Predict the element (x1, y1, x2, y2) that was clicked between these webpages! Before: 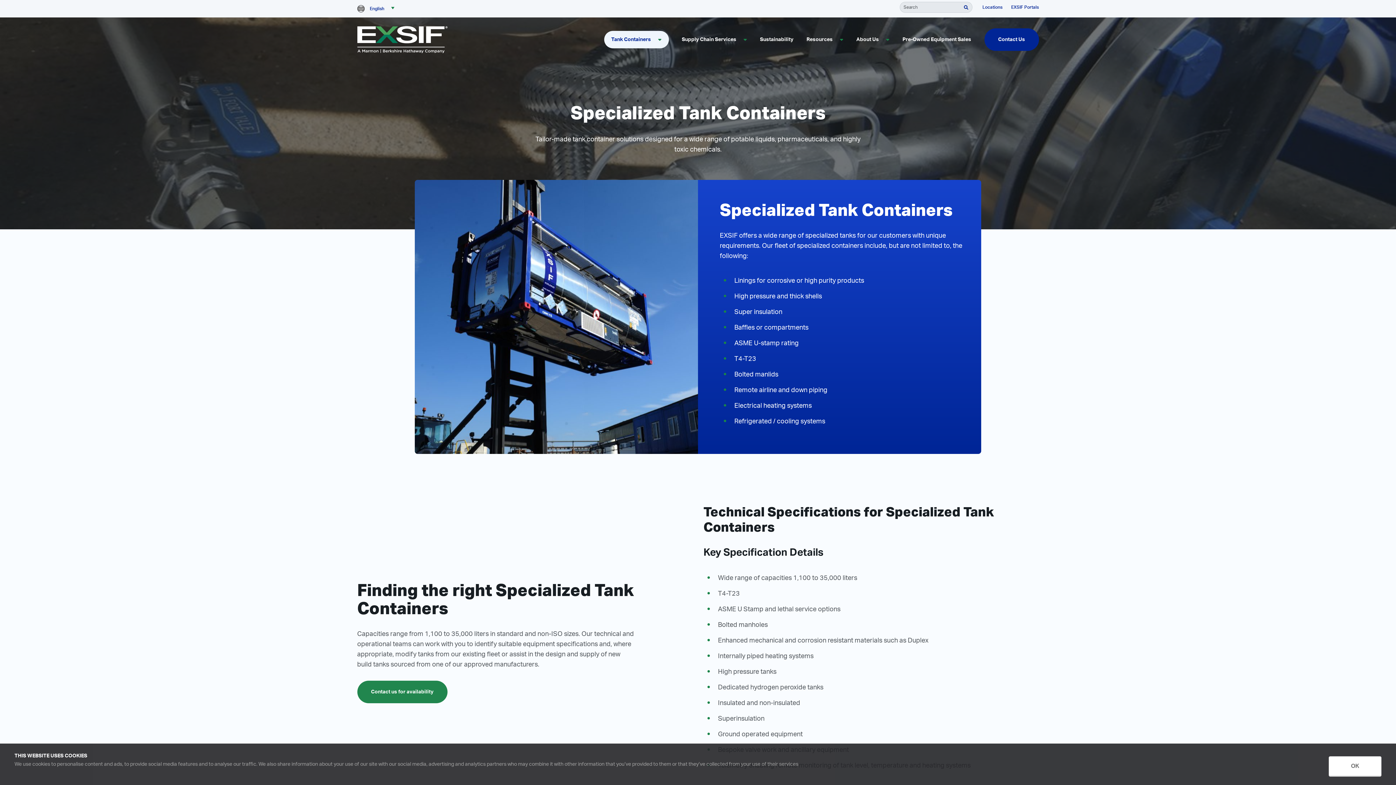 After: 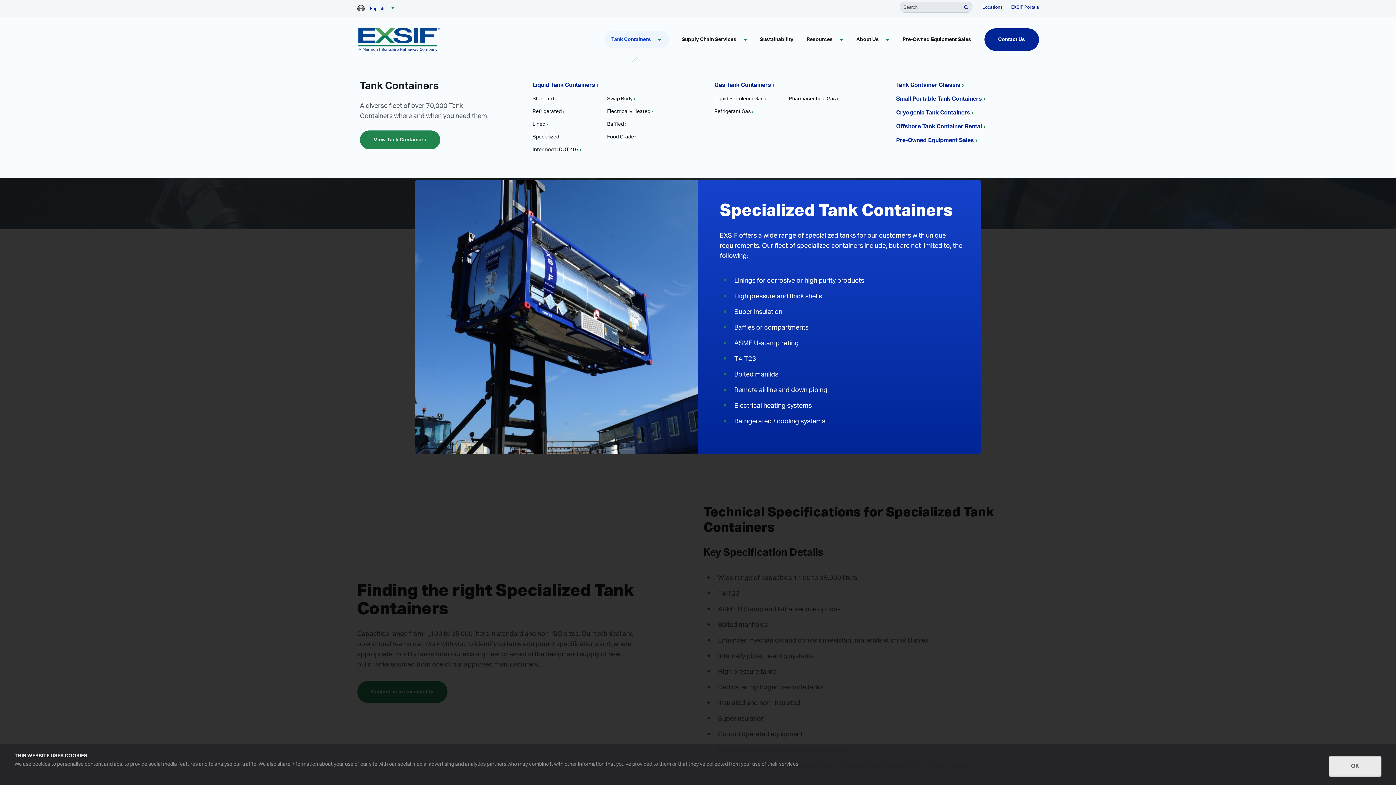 Action: label: Tank Containers bbox: (604, 30, 668, 48)